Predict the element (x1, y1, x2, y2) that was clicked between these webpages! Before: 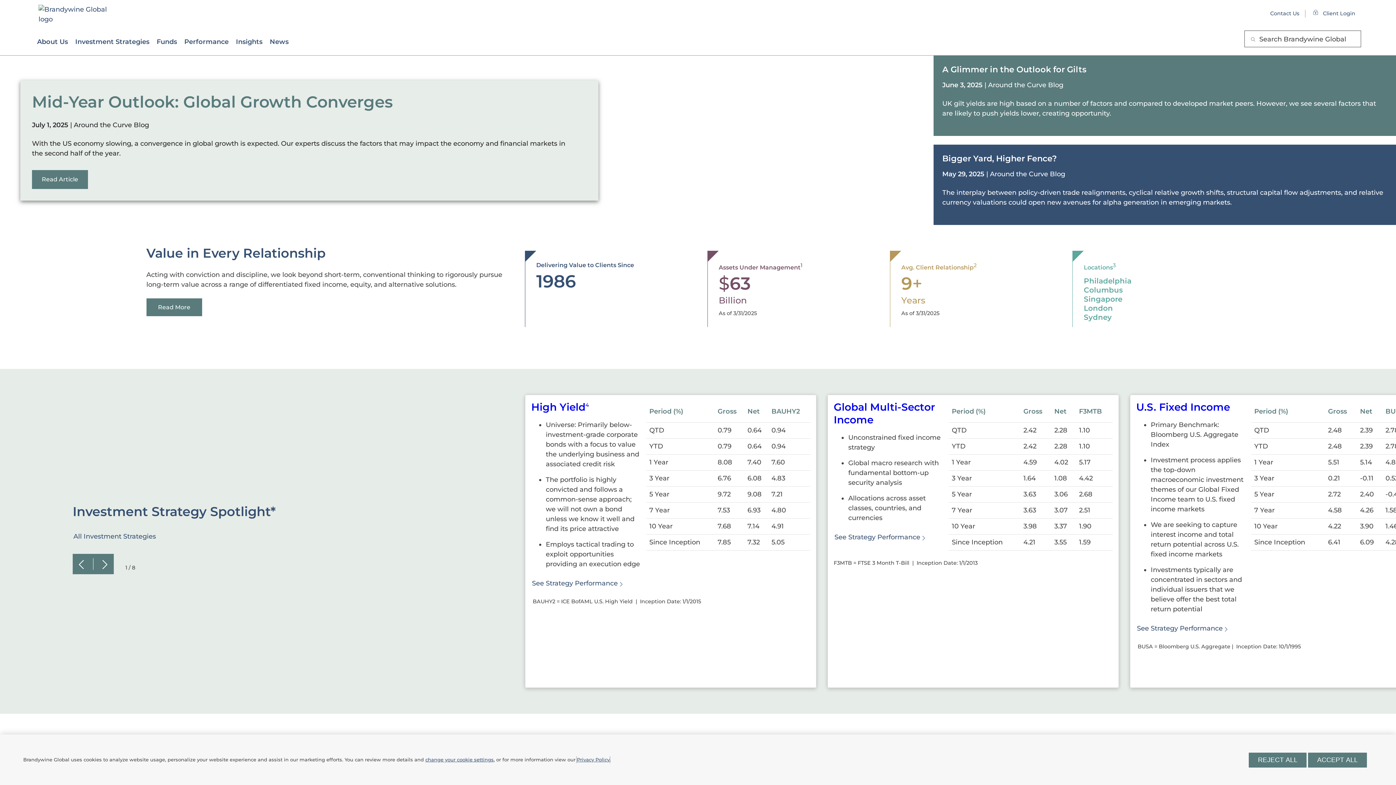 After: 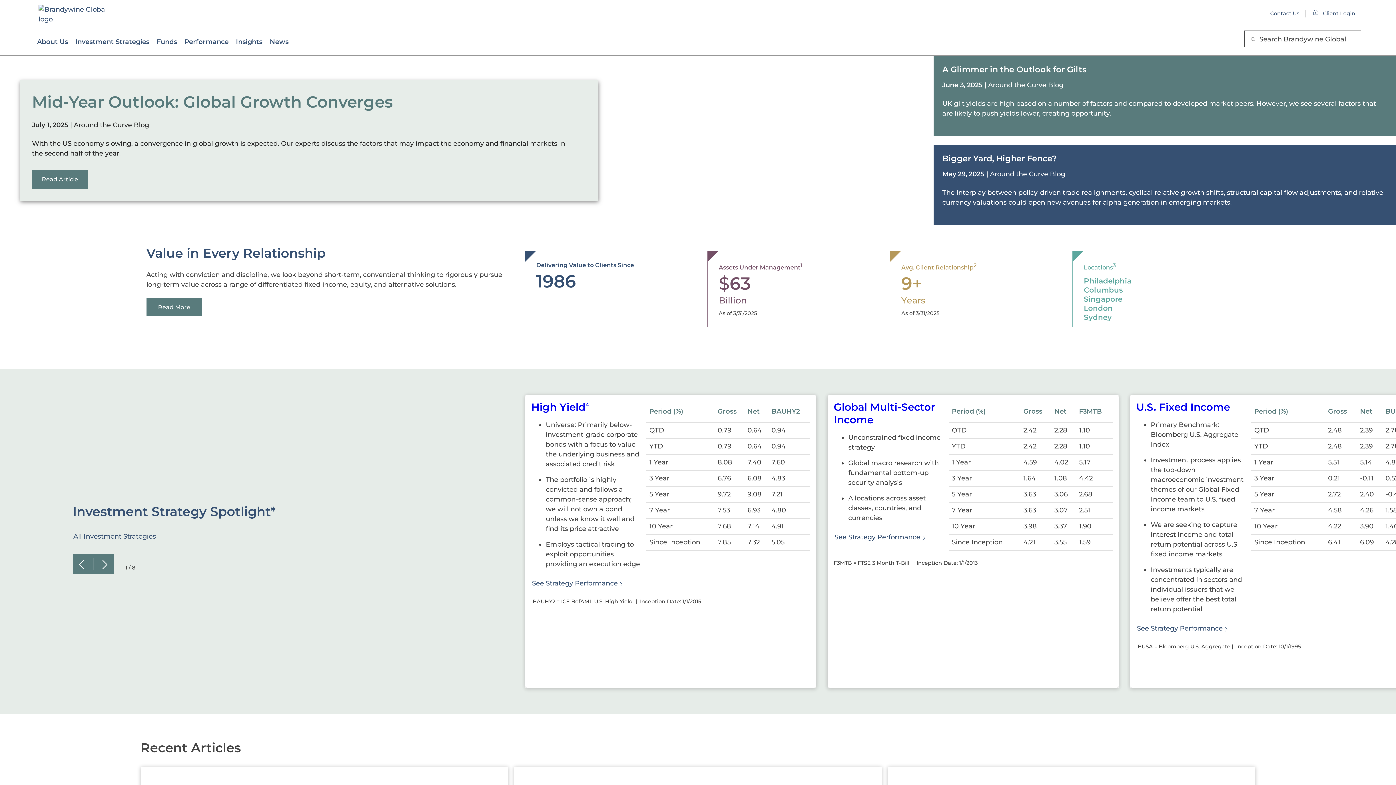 Action: label: REJECT ALL bbox: (1249, 753, 1306, 768)